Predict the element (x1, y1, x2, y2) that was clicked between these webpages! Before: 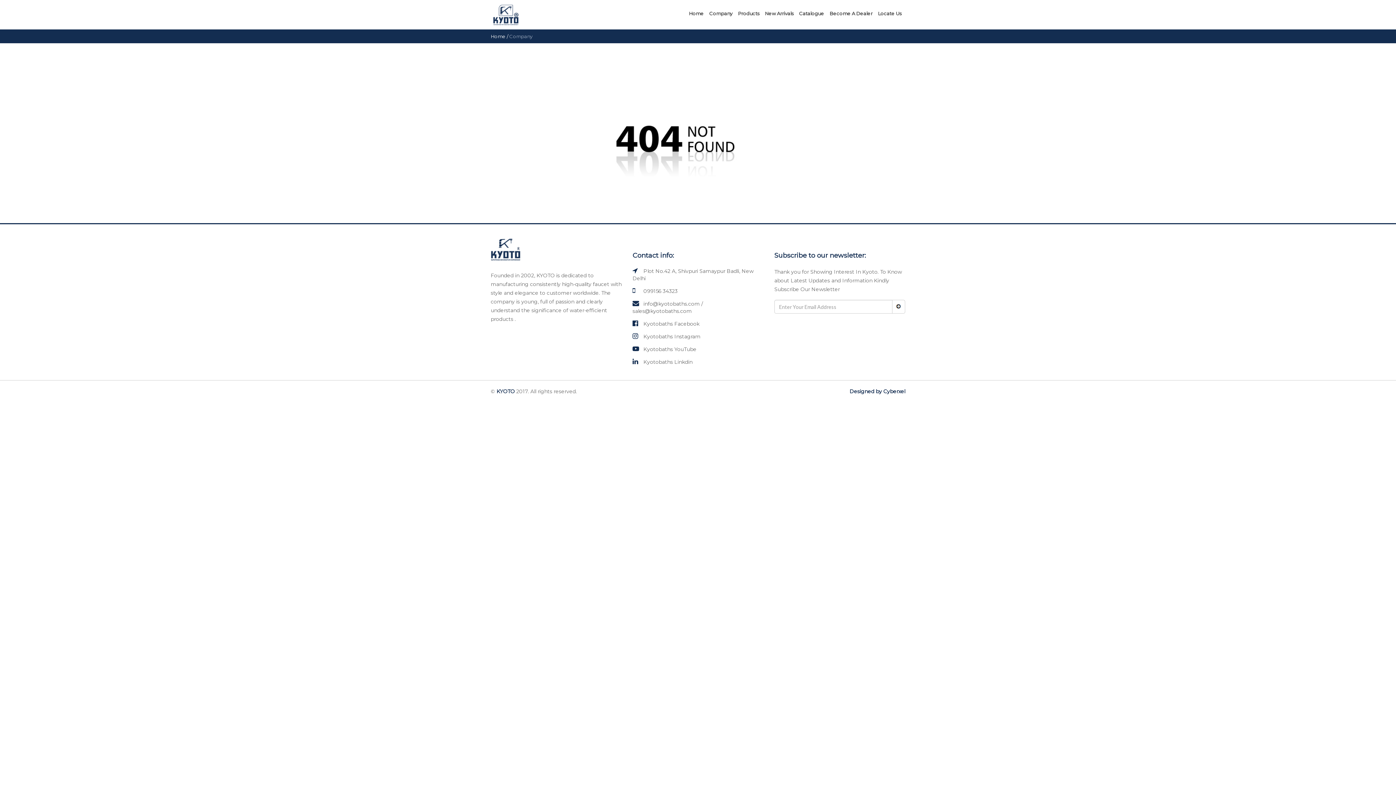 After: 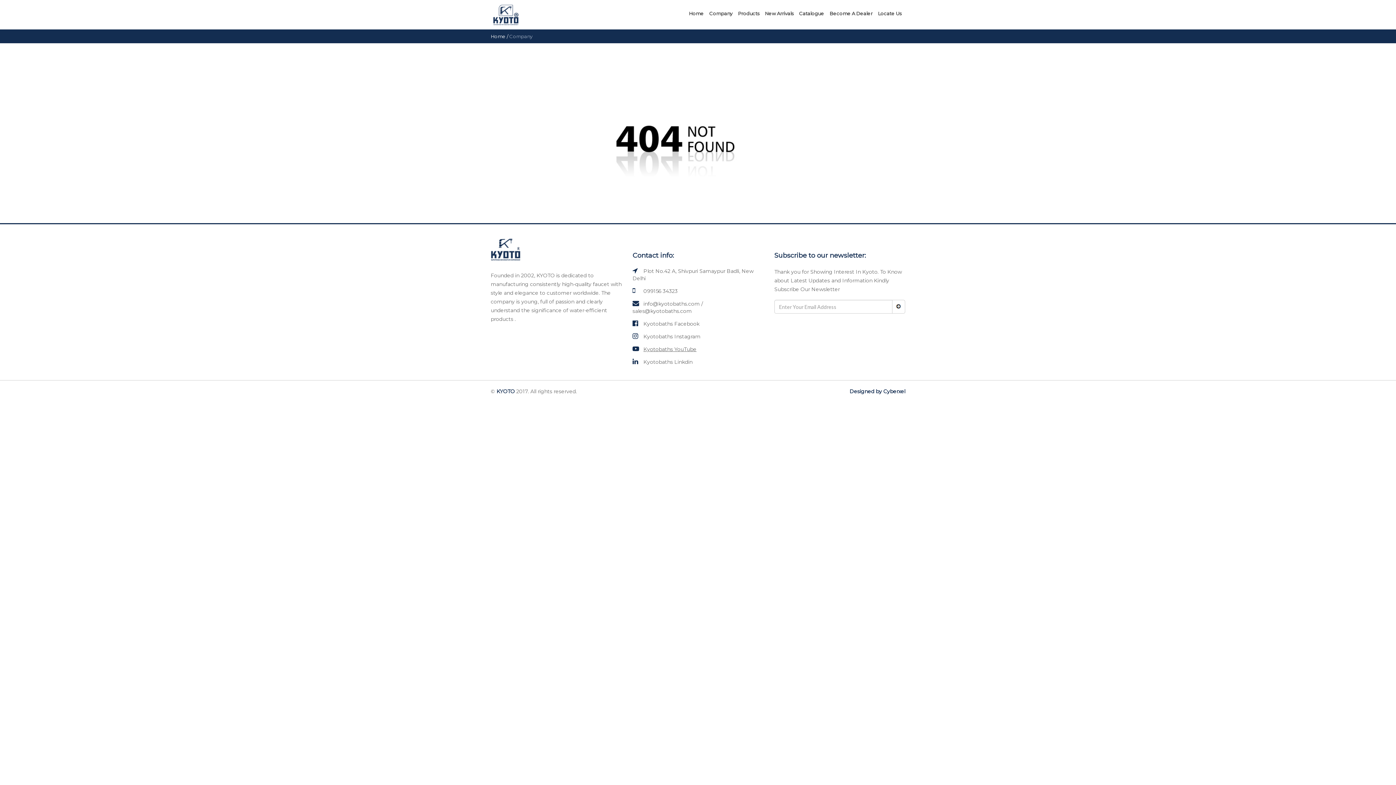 Action: bbox: (643, 346, 696, 352) label: Kyotobaths YouTube